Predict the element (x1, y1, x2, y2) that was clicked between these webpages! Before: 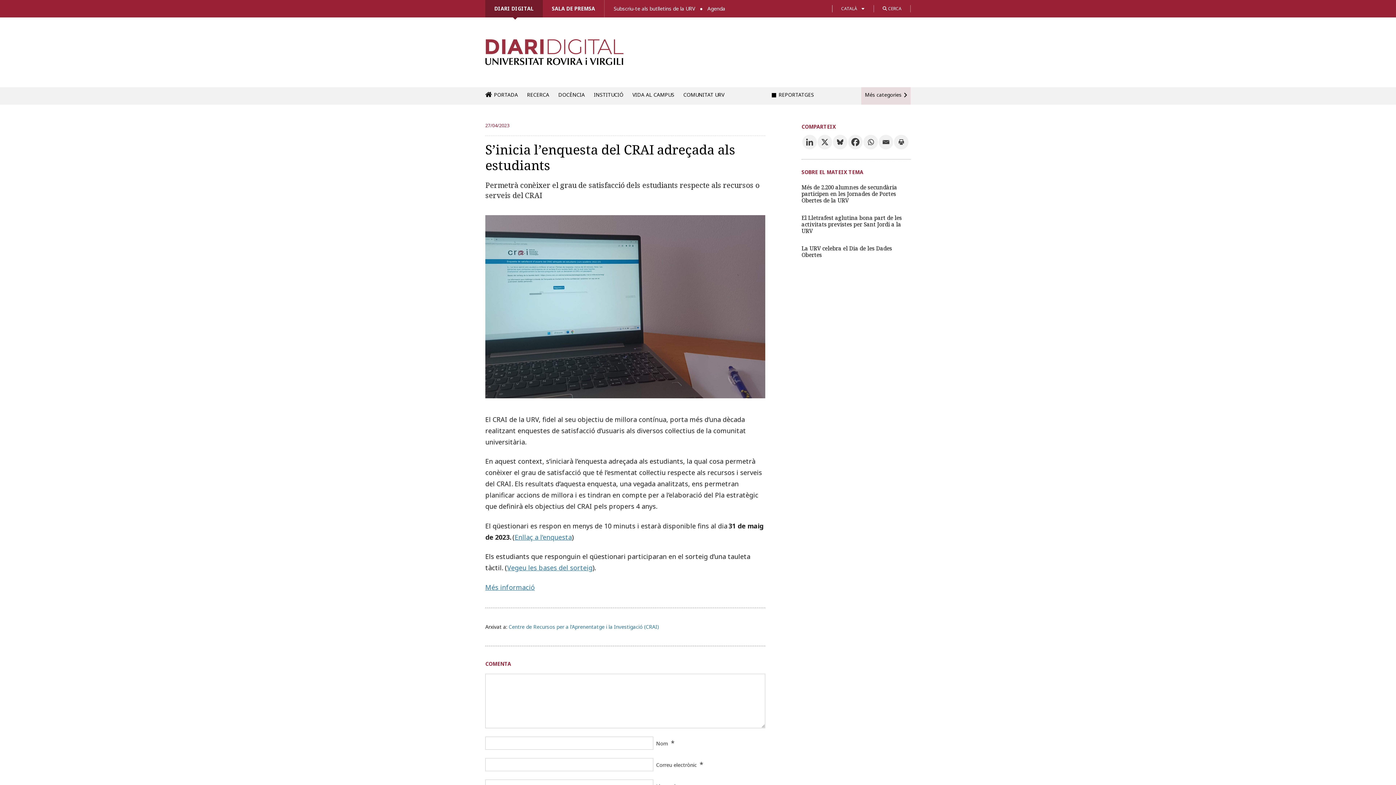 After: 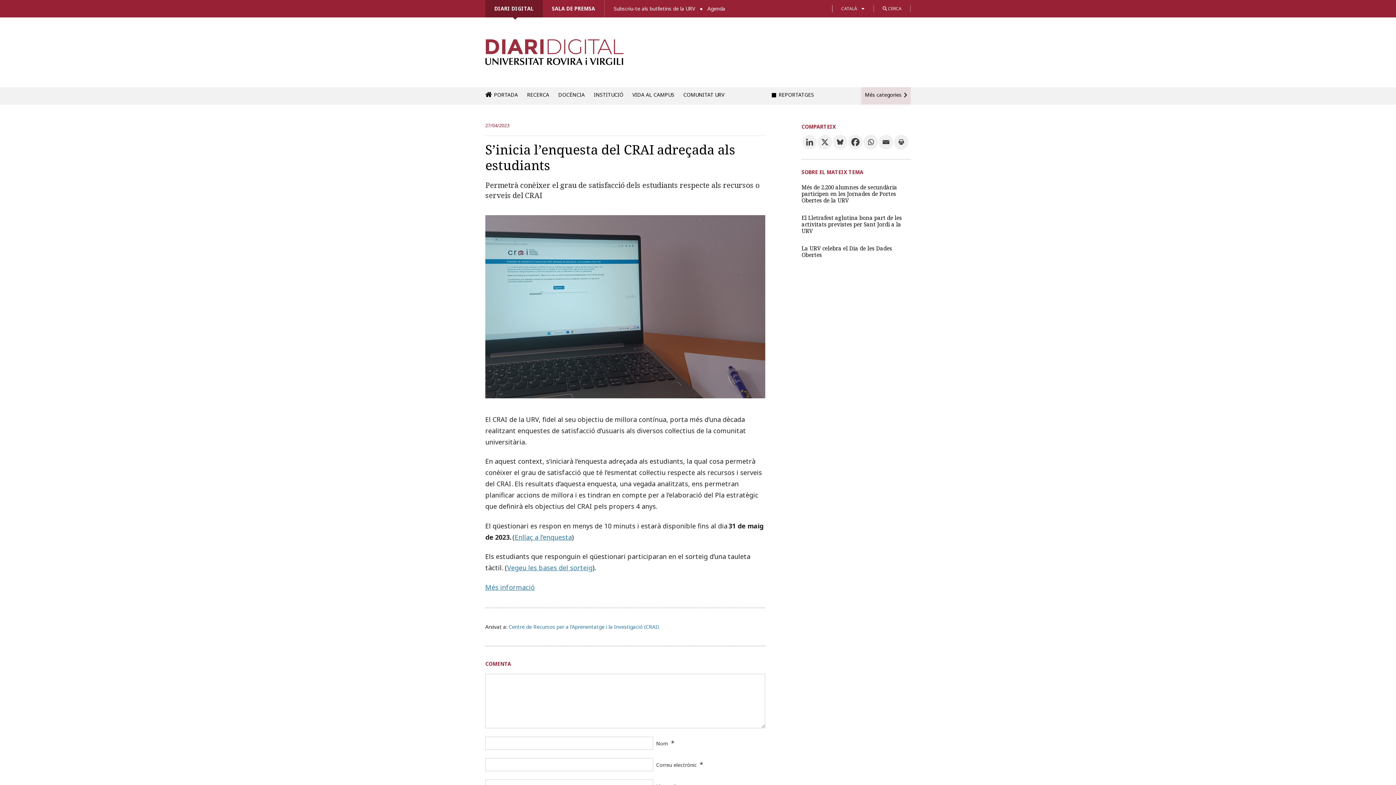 Action: bbox: (832, 0, 873, 17) label: CATALÀ